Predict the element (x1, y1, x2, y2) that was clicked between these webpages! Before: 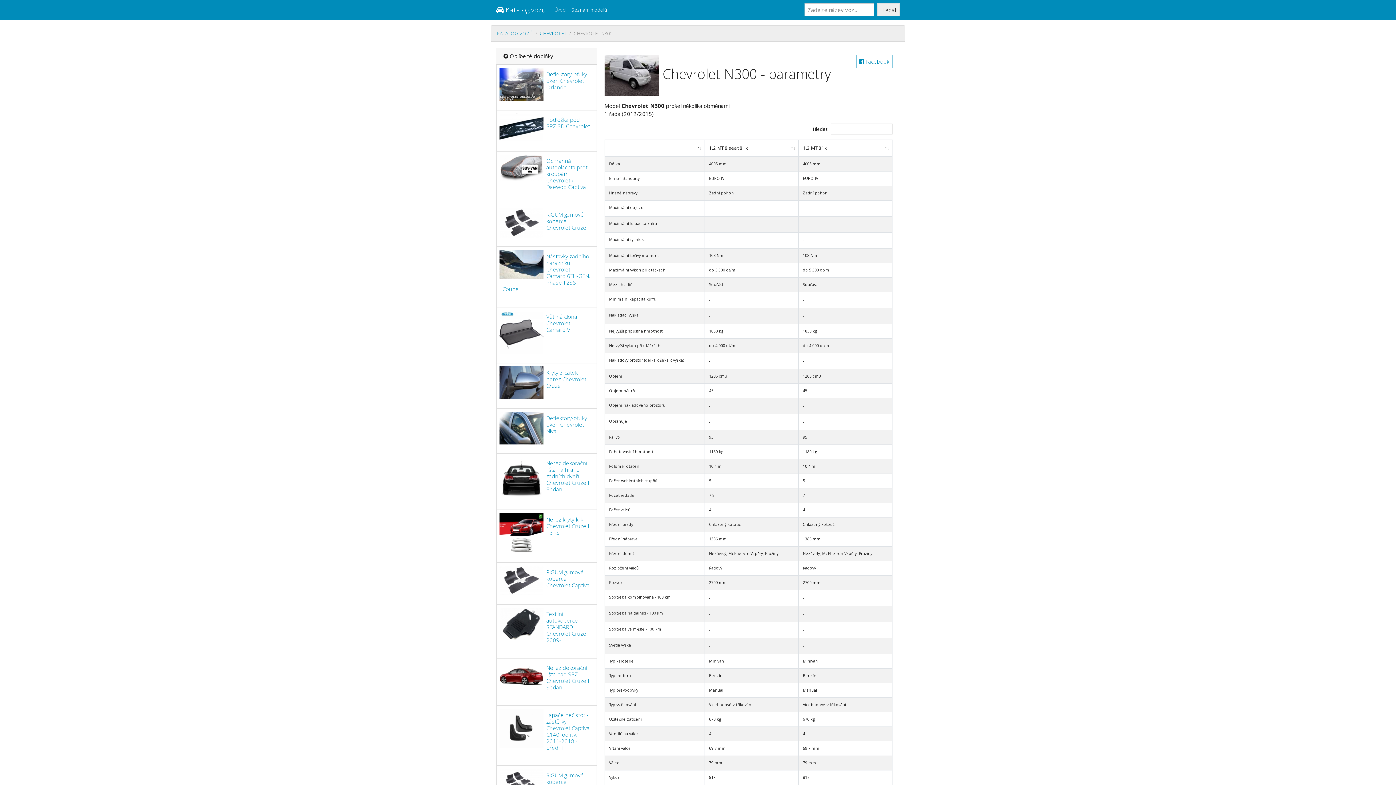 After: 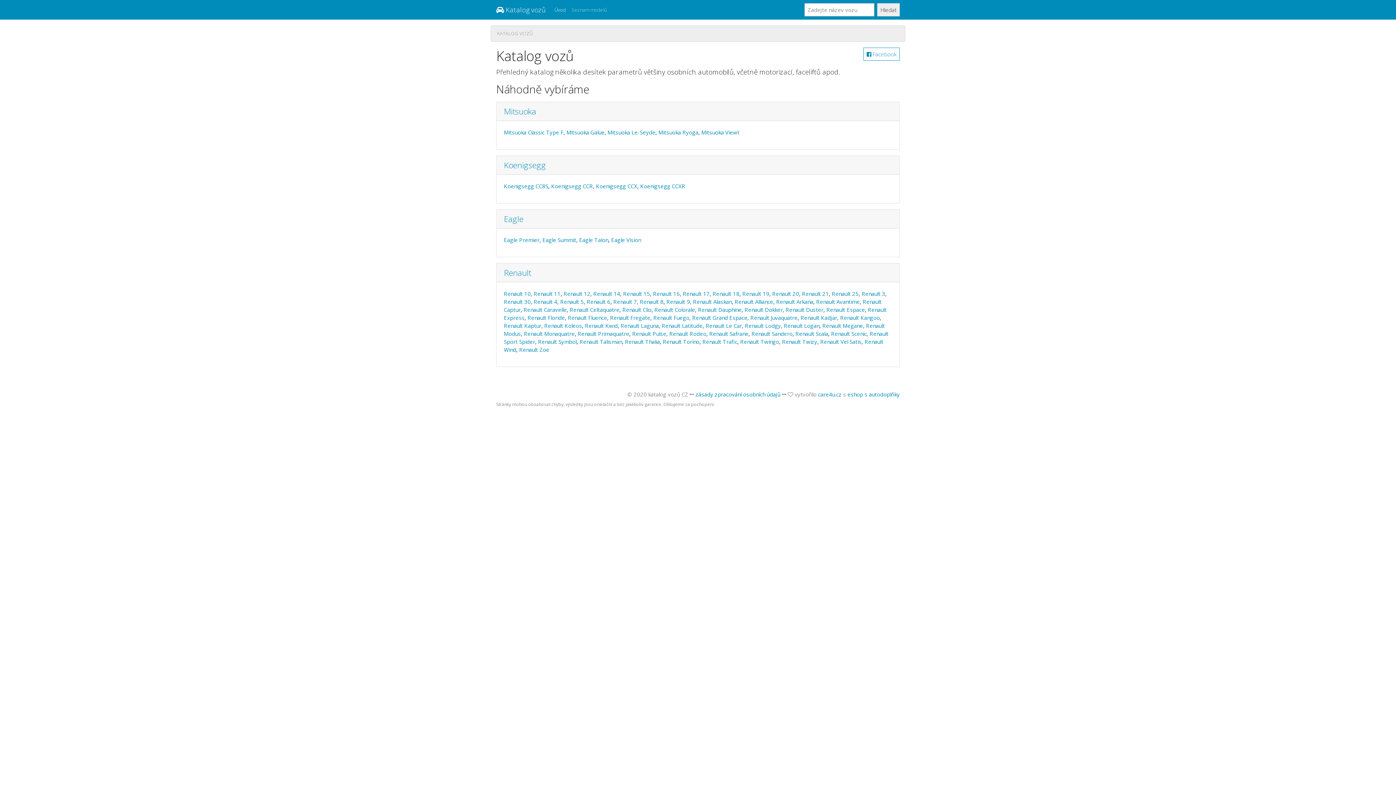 Action: bbox: (497, 30, 532, 36) label: KATALOG VOZŮ